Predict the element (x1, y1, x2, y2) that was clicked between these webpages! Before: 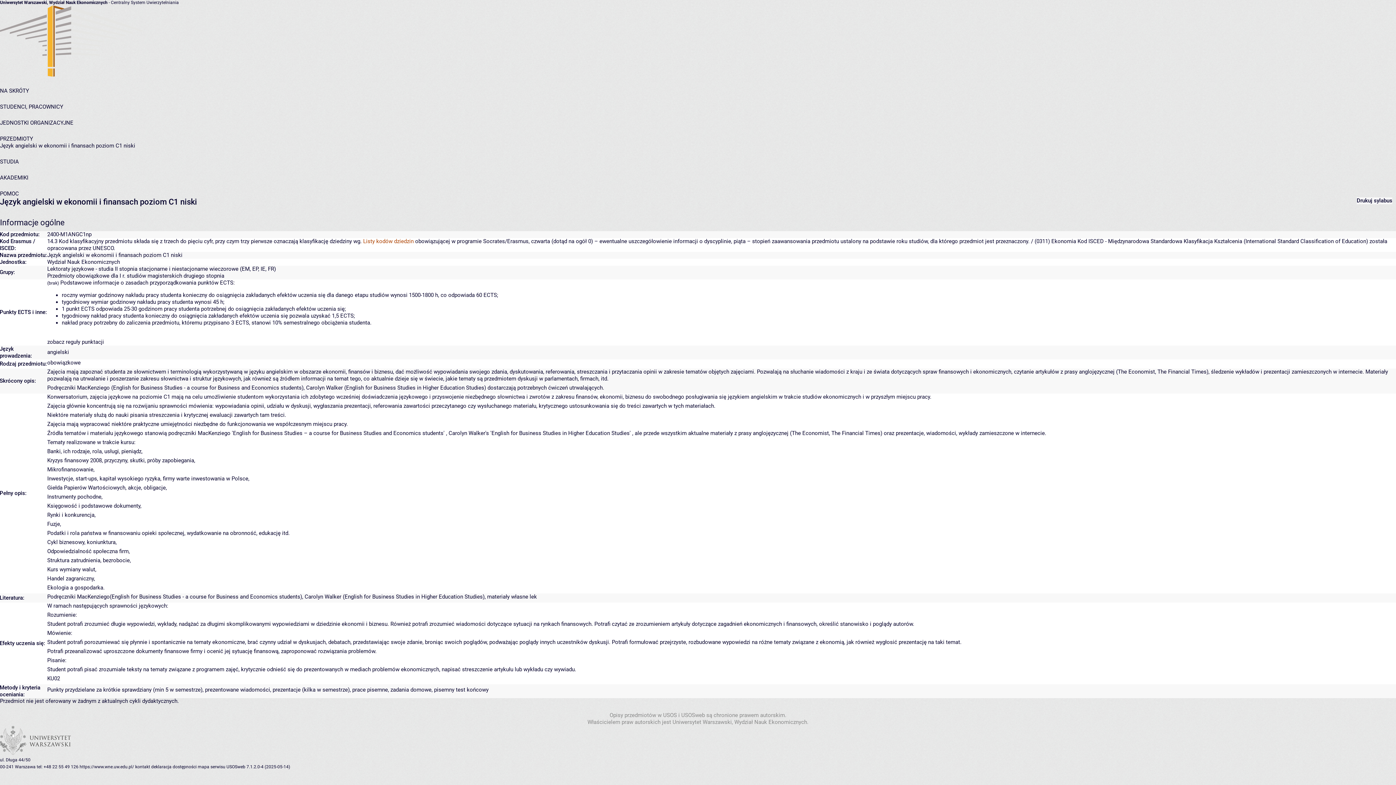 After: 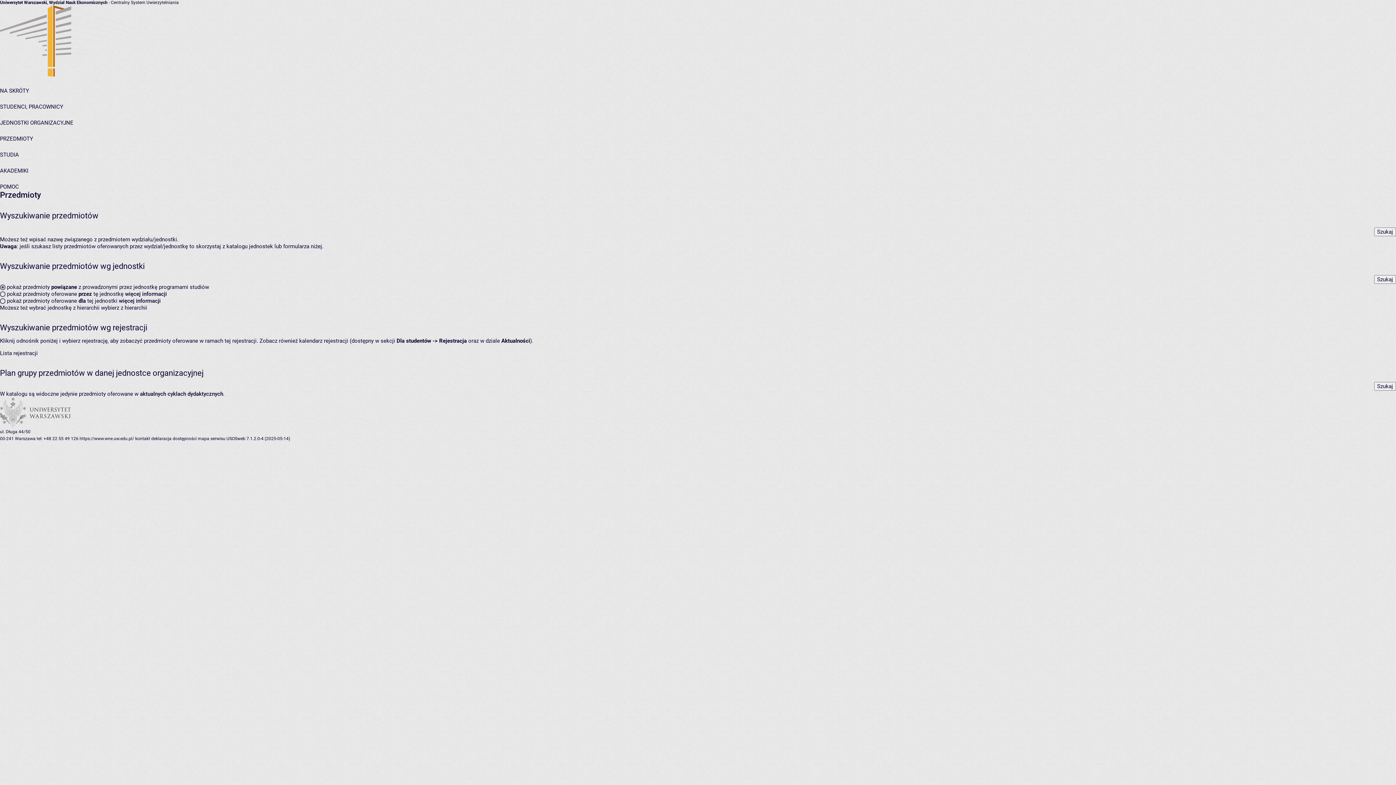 Action: label: PRZEDMIOTY bbox: (0, 135, 33, 142)